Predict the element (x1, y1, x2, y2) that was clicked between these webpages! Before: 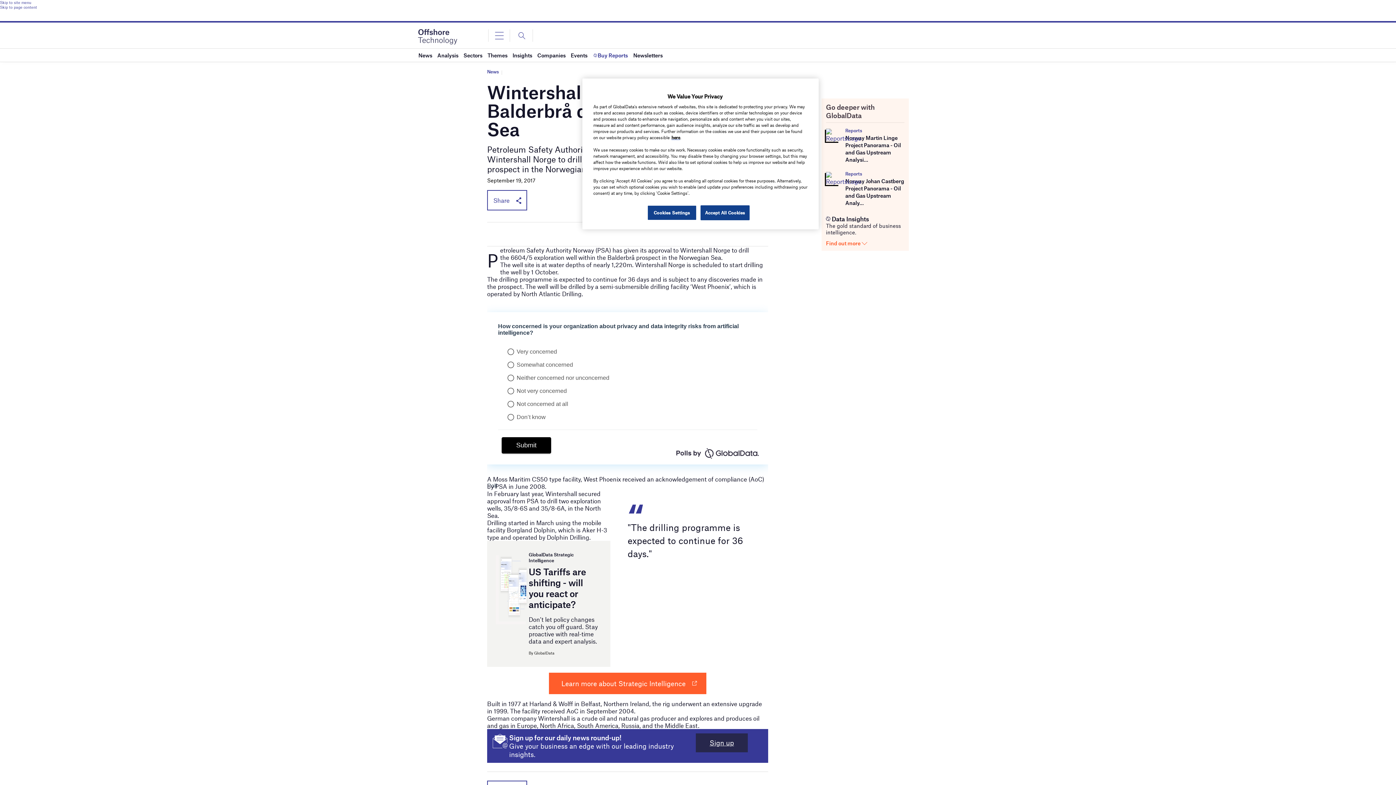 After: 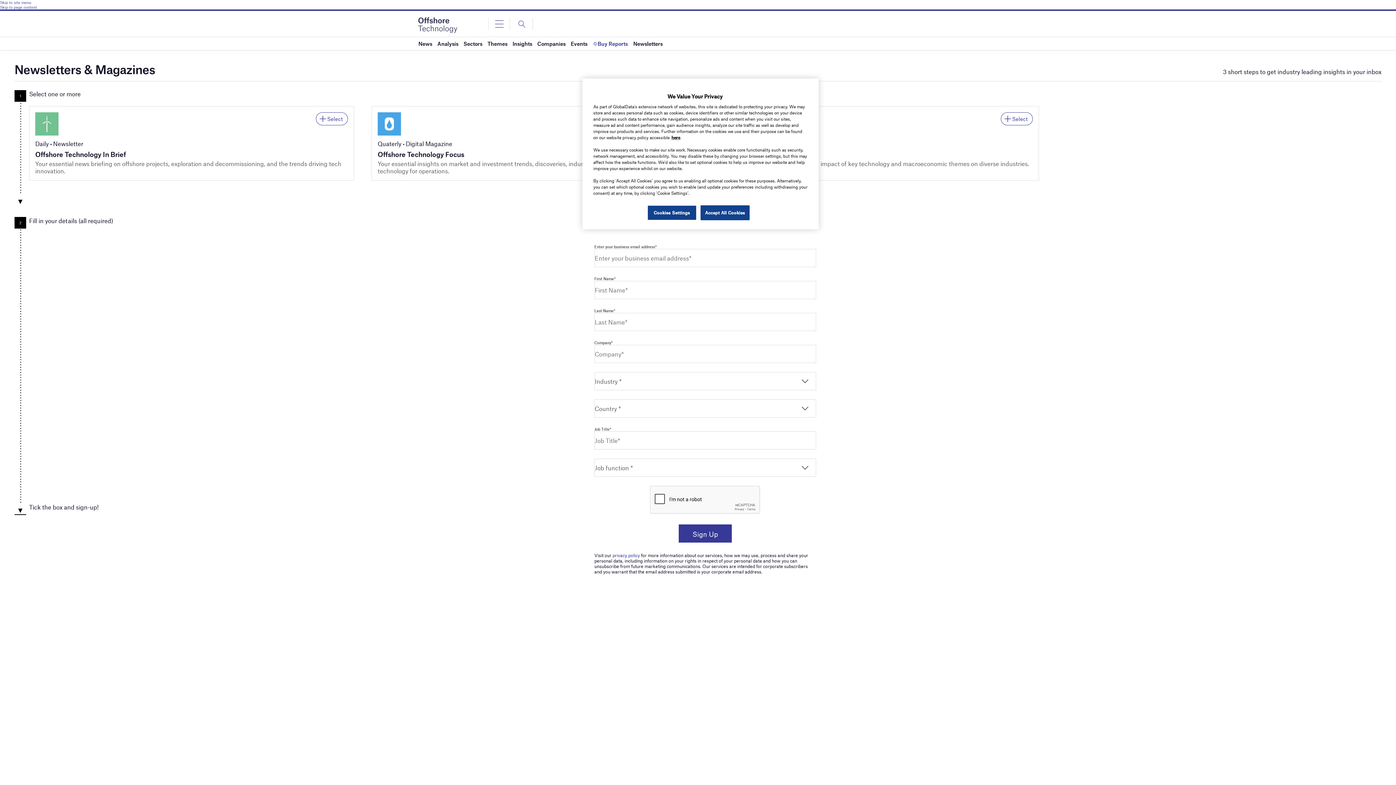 Action: bbox: (695, 733, 747, 752) label: Sign up